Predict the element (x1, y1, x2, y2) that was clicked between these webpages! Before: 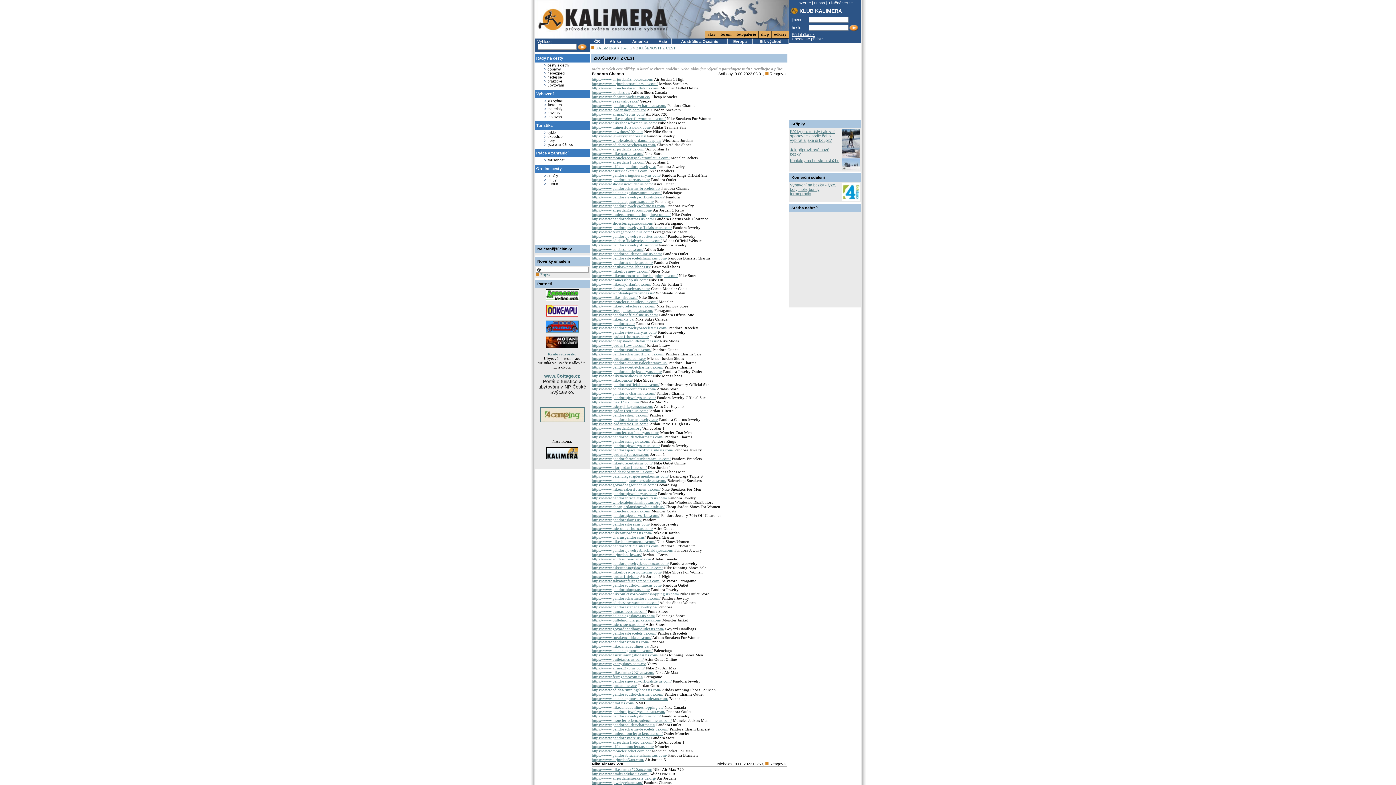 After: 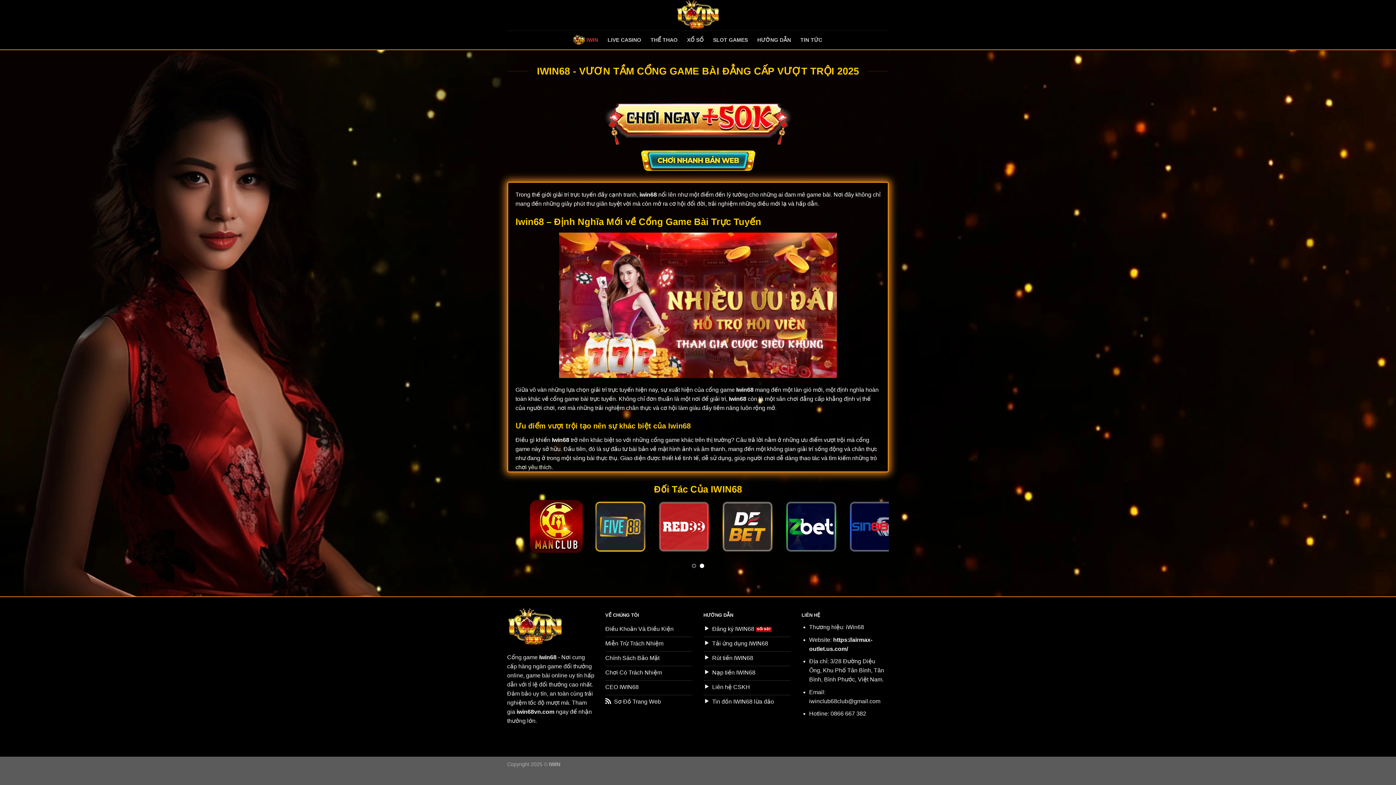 Action: label: https://www.airjordan1retro.us.com/ bbox: (592, 208, 652, 212)